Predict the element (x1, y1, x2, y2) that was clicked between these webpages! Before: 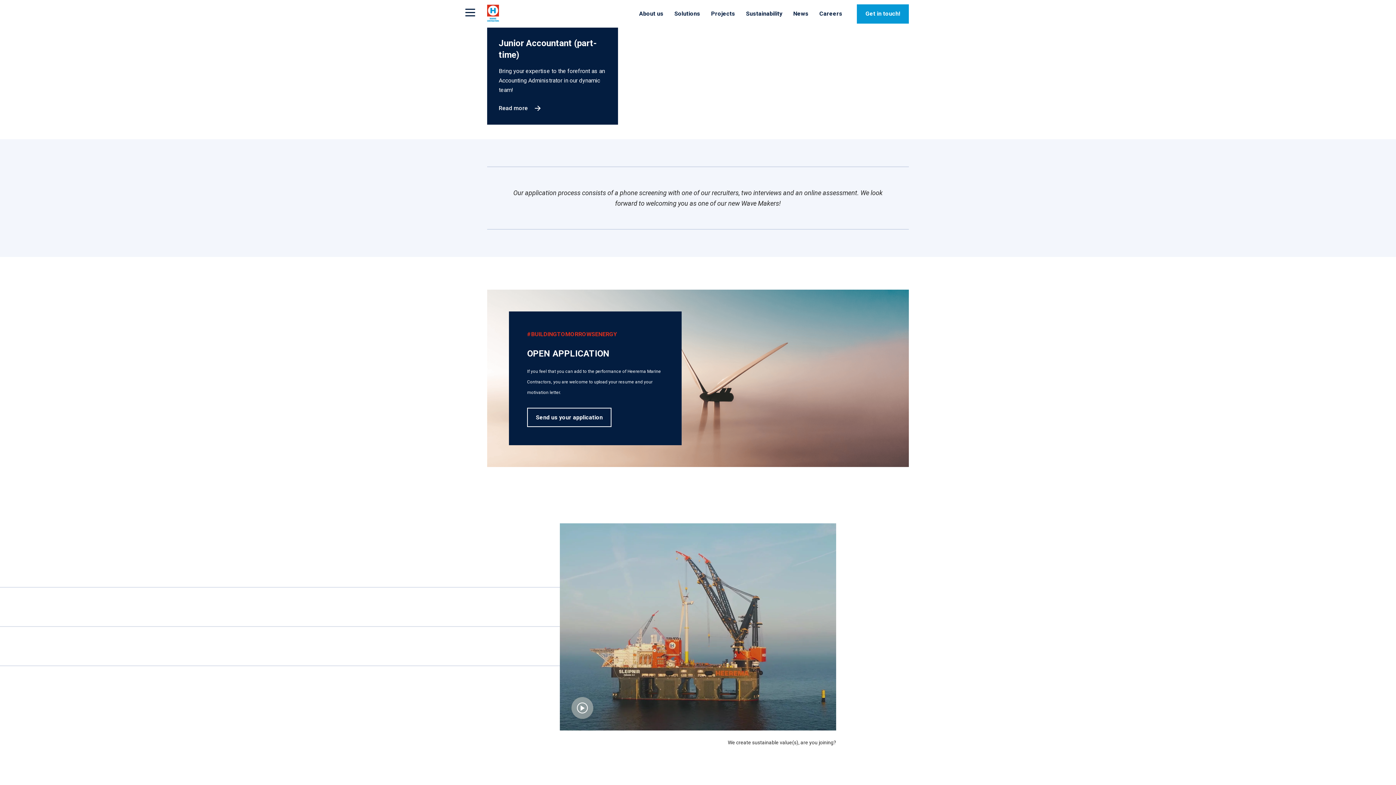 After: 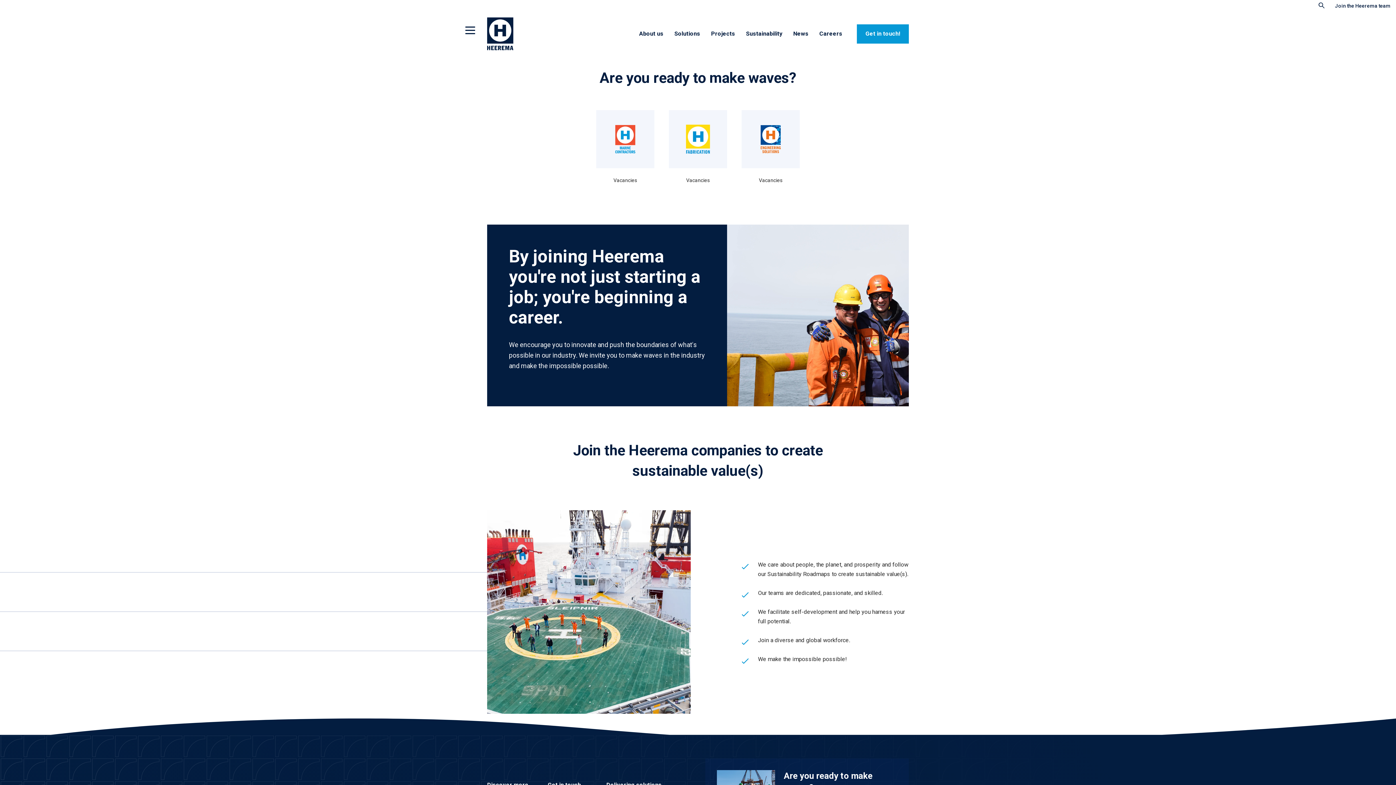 Action: label: Careers bbox: (819, 0, 842, 27)